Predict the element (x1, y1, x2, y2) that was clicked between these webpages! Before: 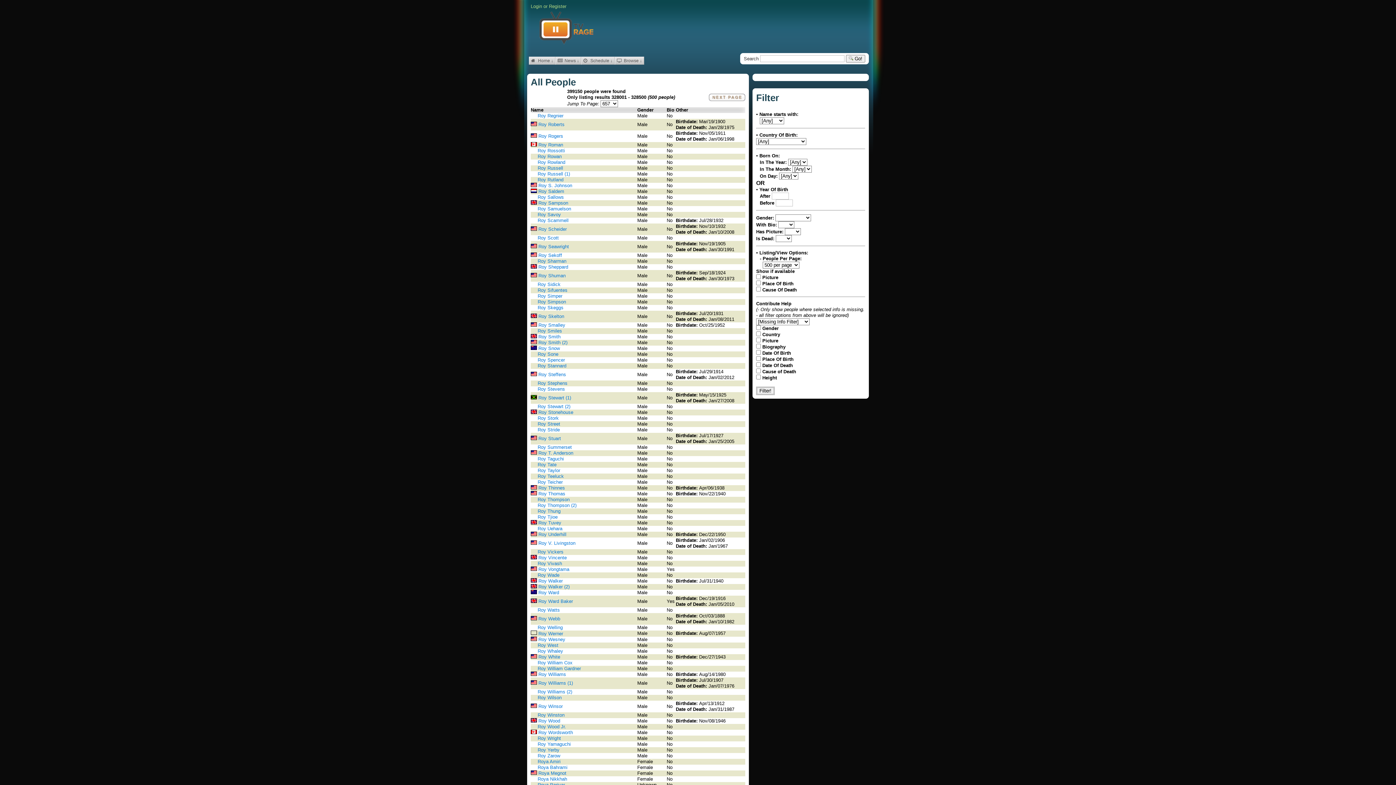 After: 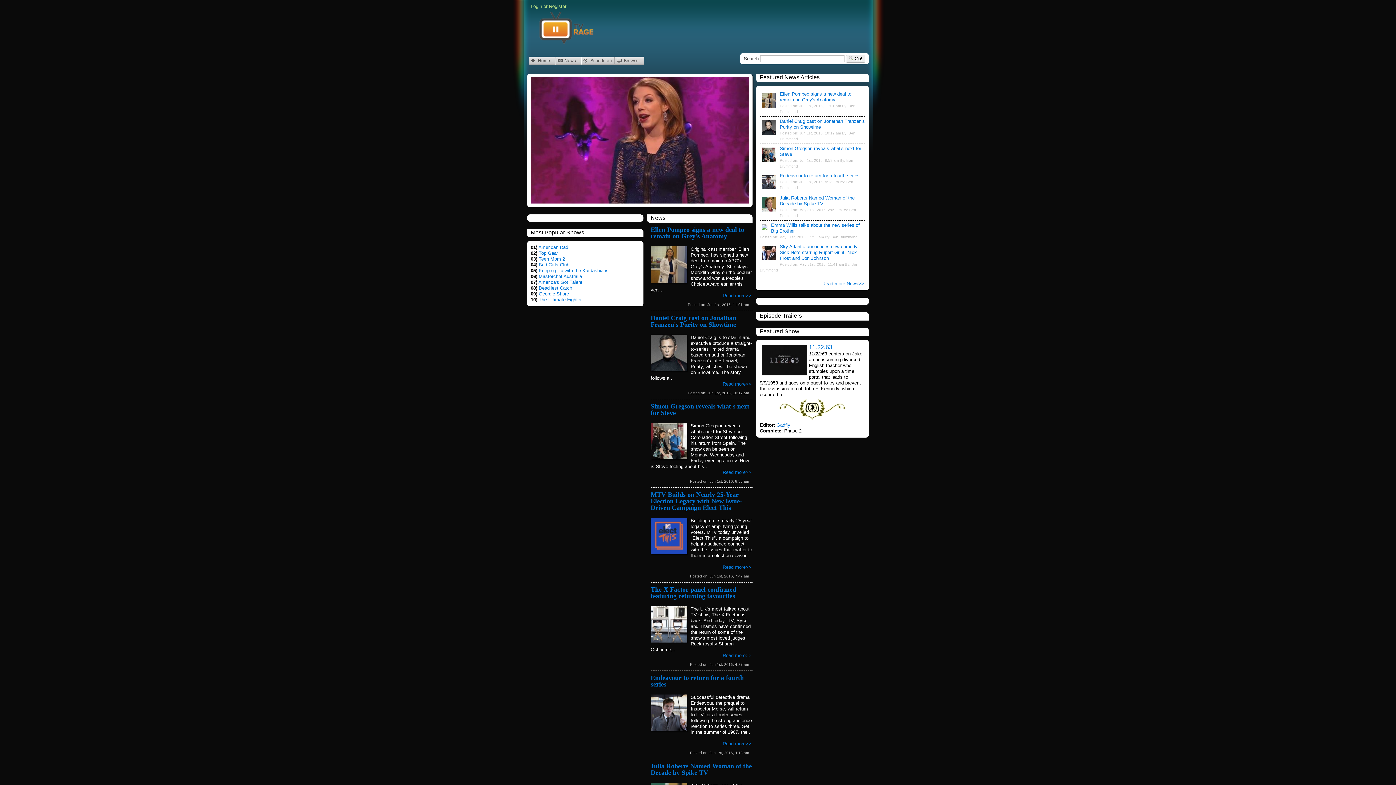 Action: bbox: (537, 357, 565, 362) label: Roy Spencer